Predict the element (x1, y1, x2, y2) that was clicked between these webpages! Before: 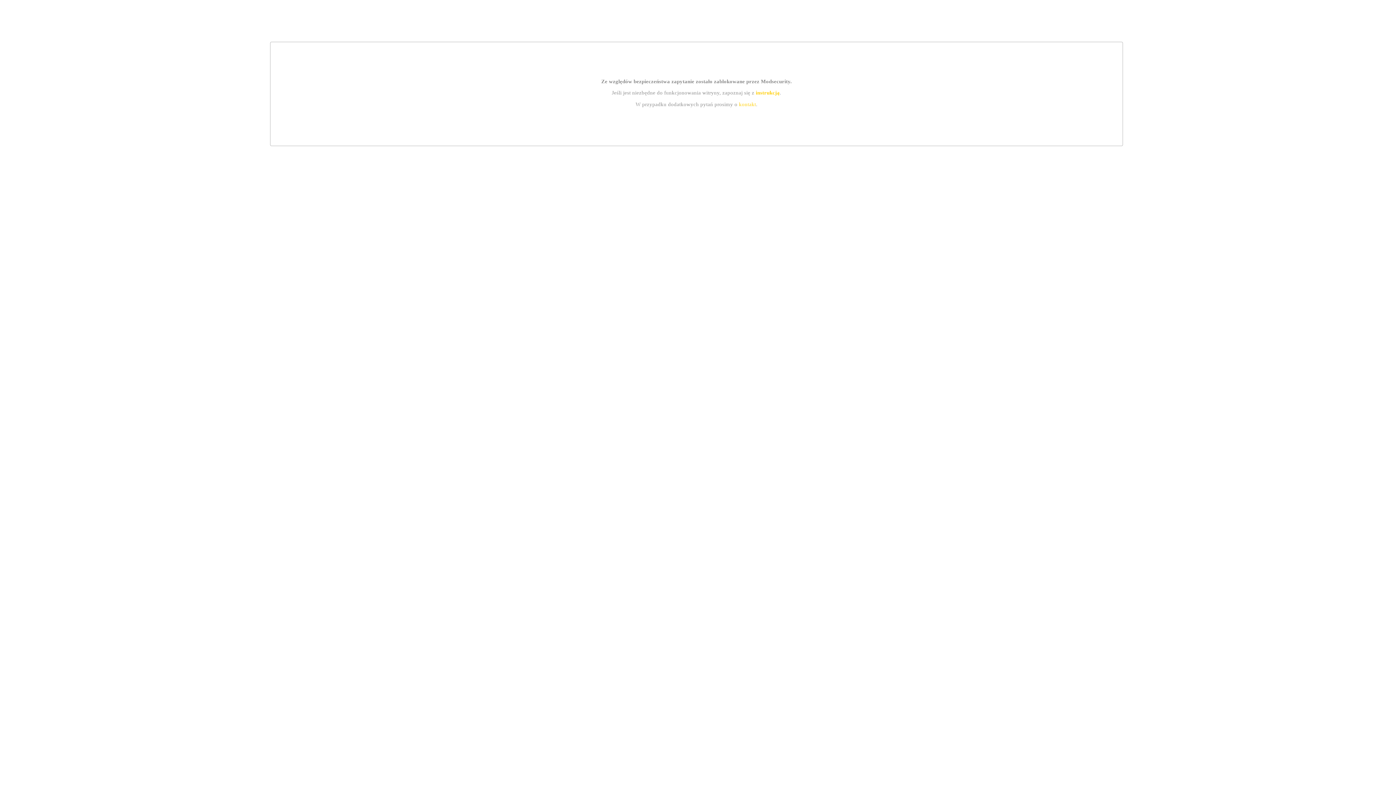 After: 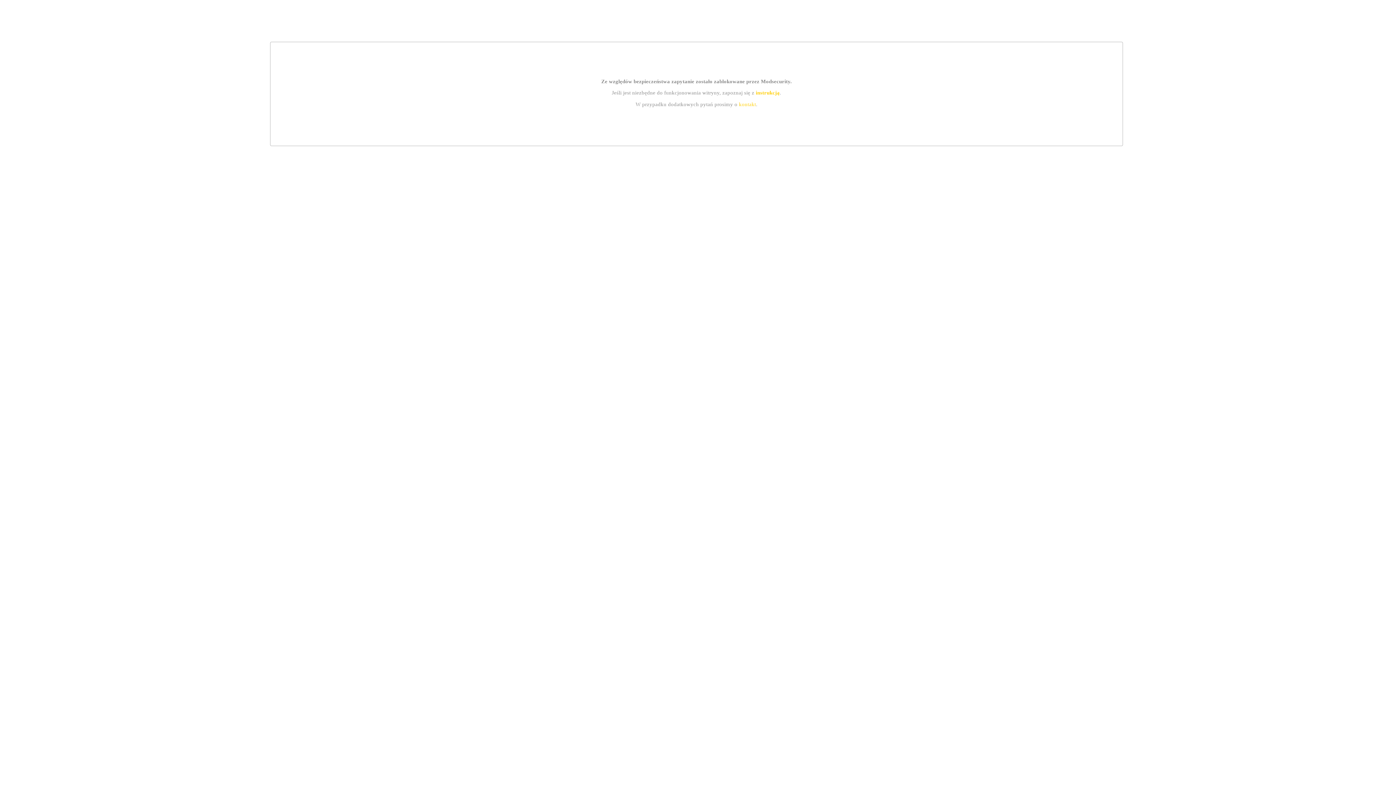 Action: bbox: (755, 89, 779, 95) label: instrukcją